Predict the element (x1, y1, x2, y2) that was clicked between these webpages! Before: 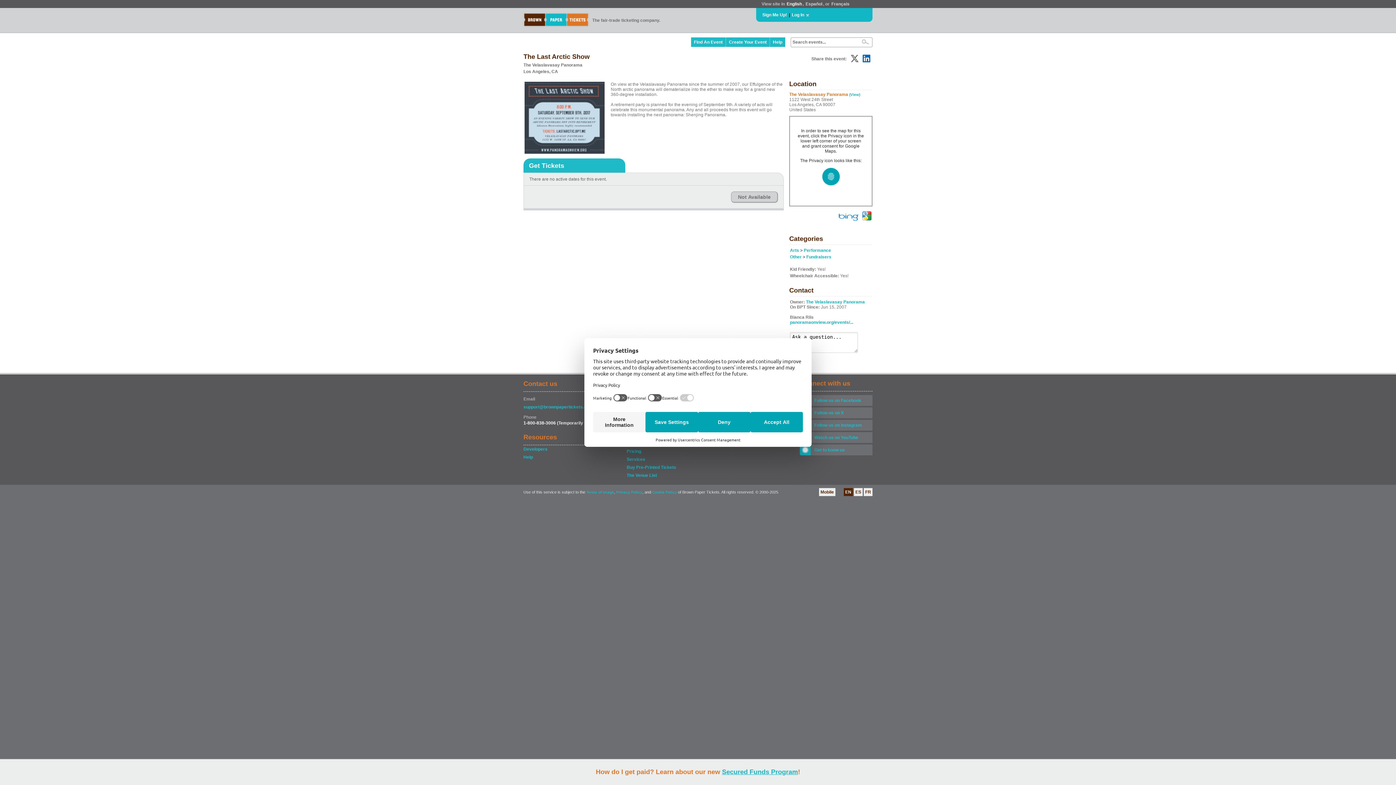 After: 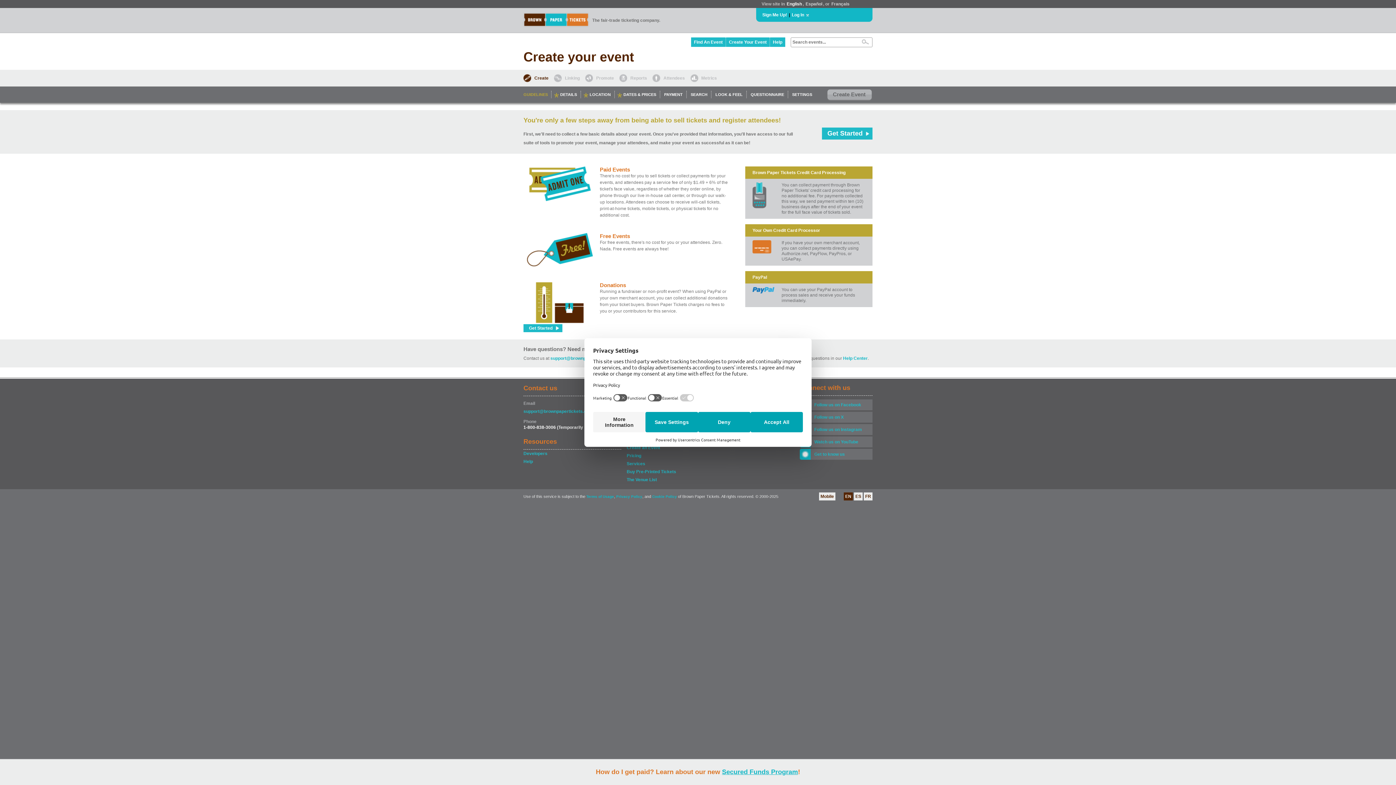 Action: bbox: (726, 37, 770, 46) label: Create Your Event